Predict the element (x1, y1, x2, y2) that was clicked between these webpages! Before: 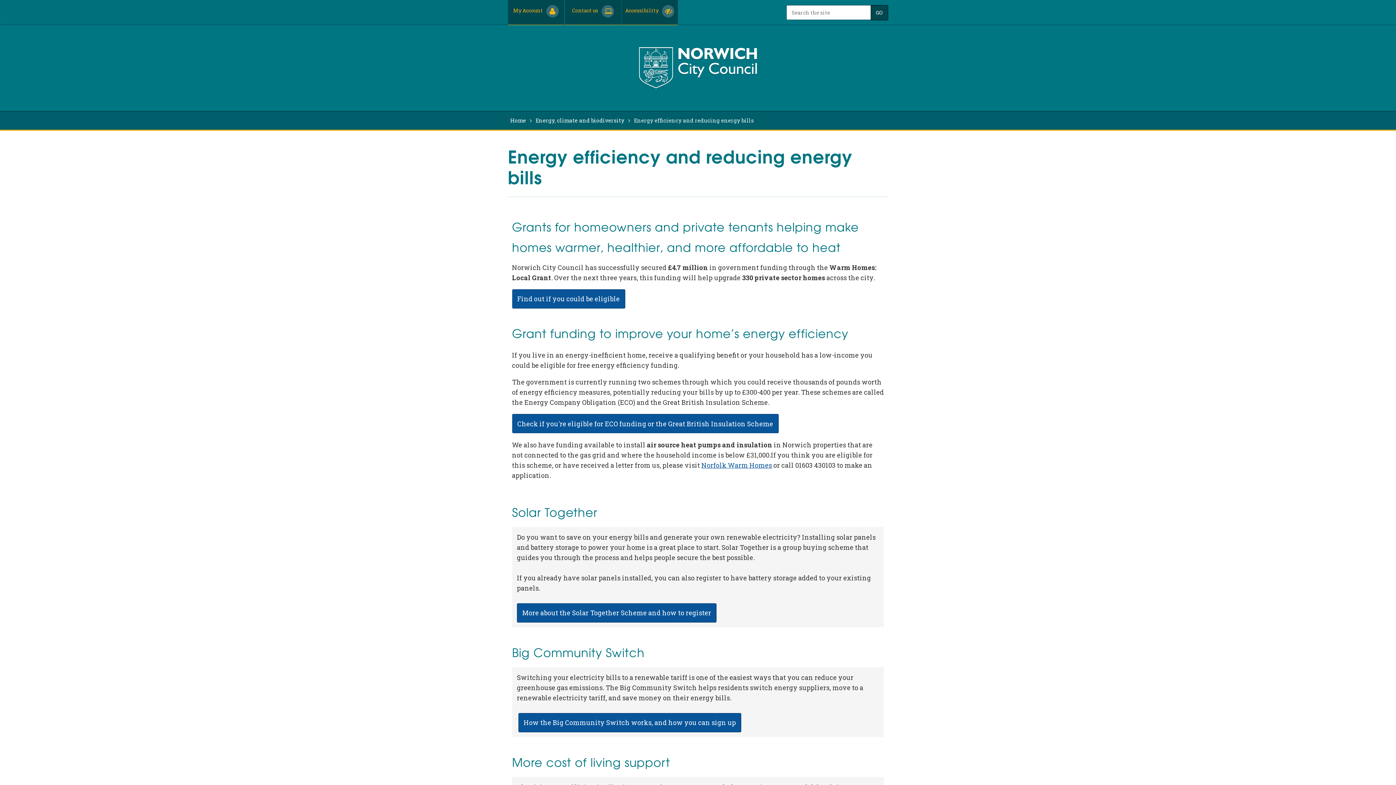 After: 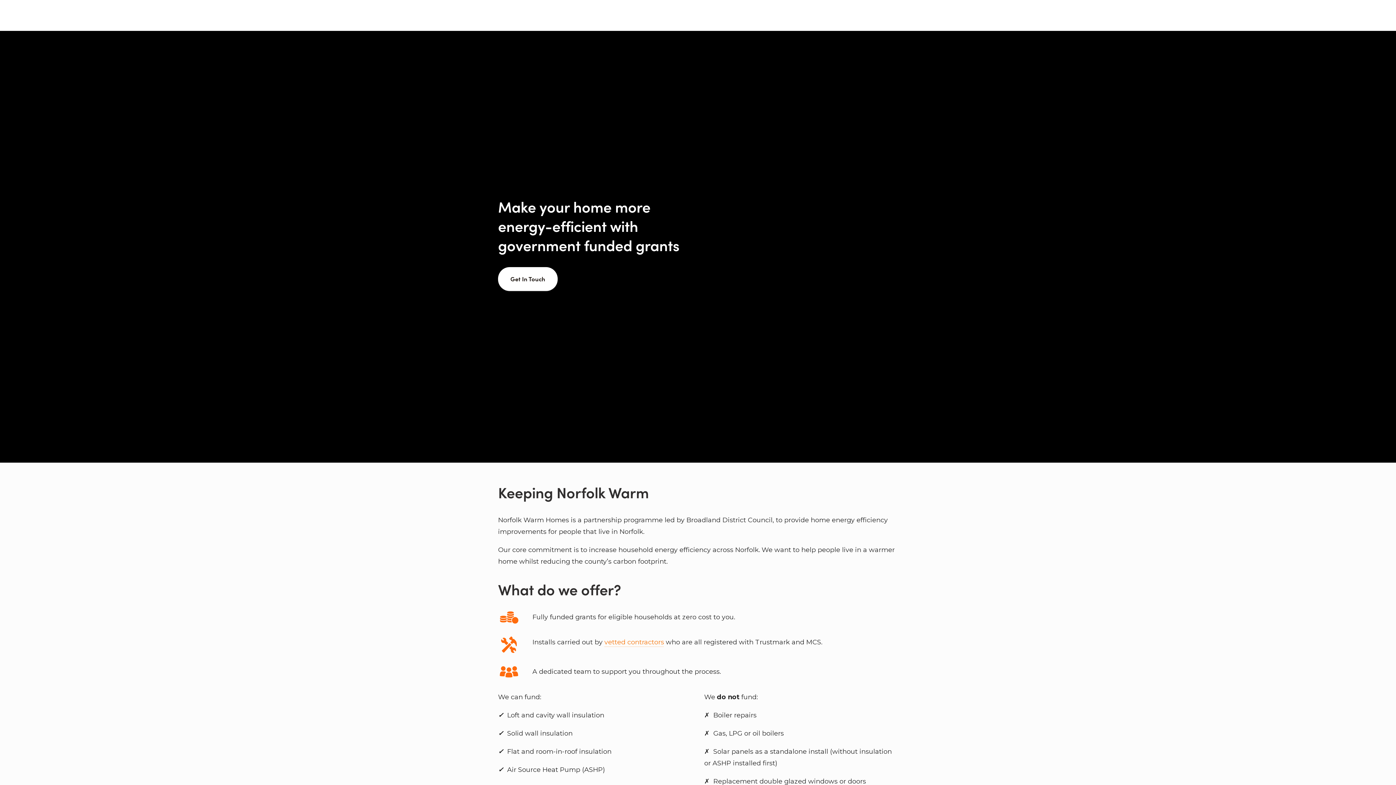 Action: bbox: (701, 461, 772, 469) label: Norfolk Warm Homes